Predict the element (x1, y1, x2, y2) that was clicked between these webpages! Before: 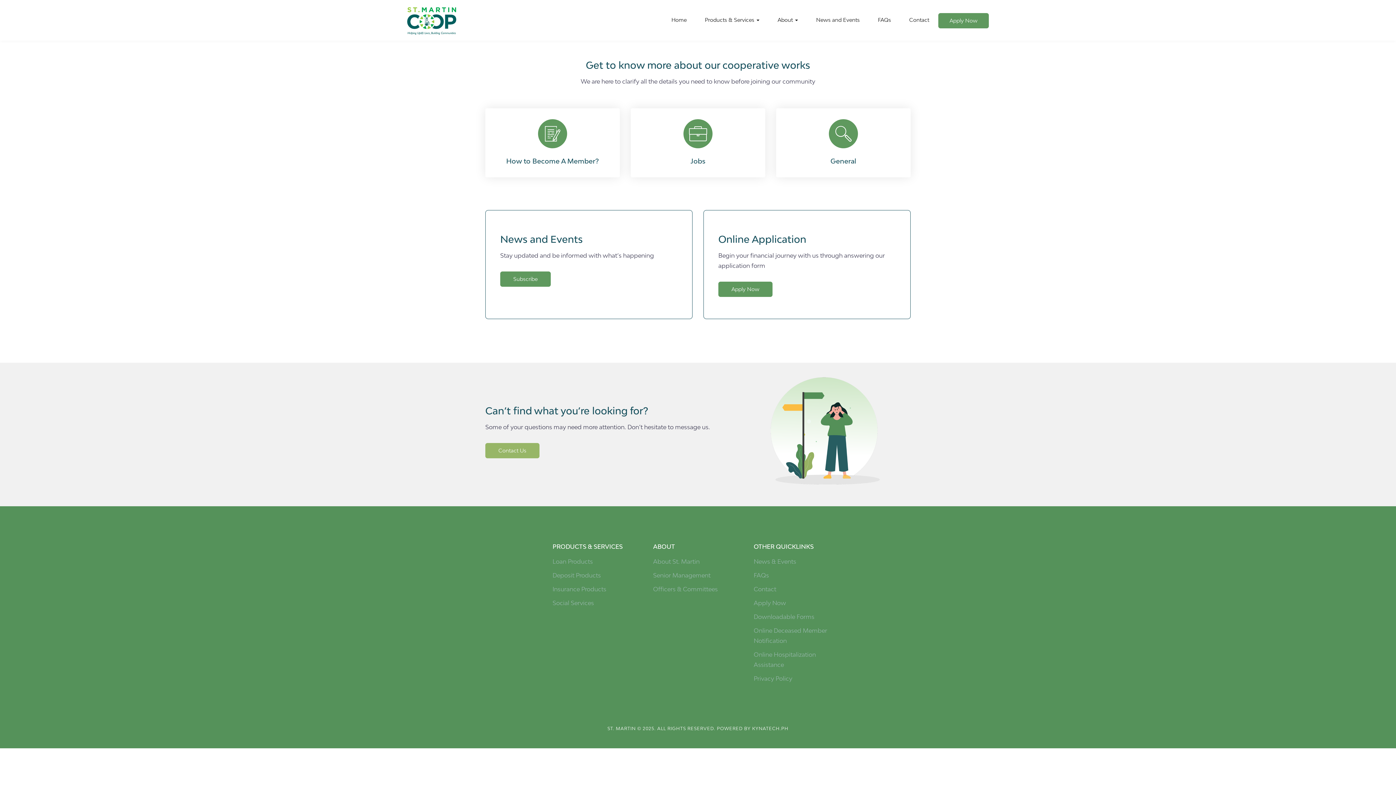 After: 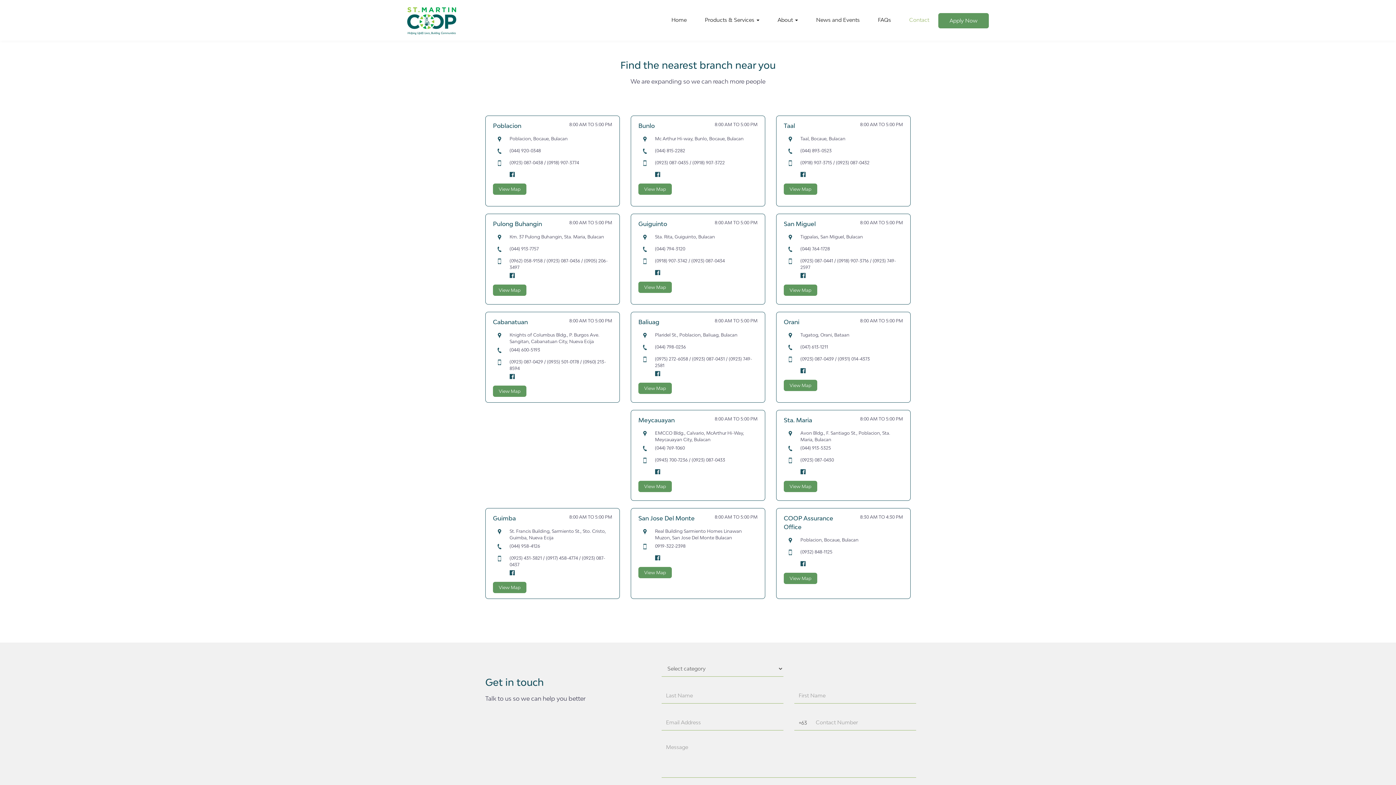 Action: bbox: (485, 443, 539, 458) label: Contact Us